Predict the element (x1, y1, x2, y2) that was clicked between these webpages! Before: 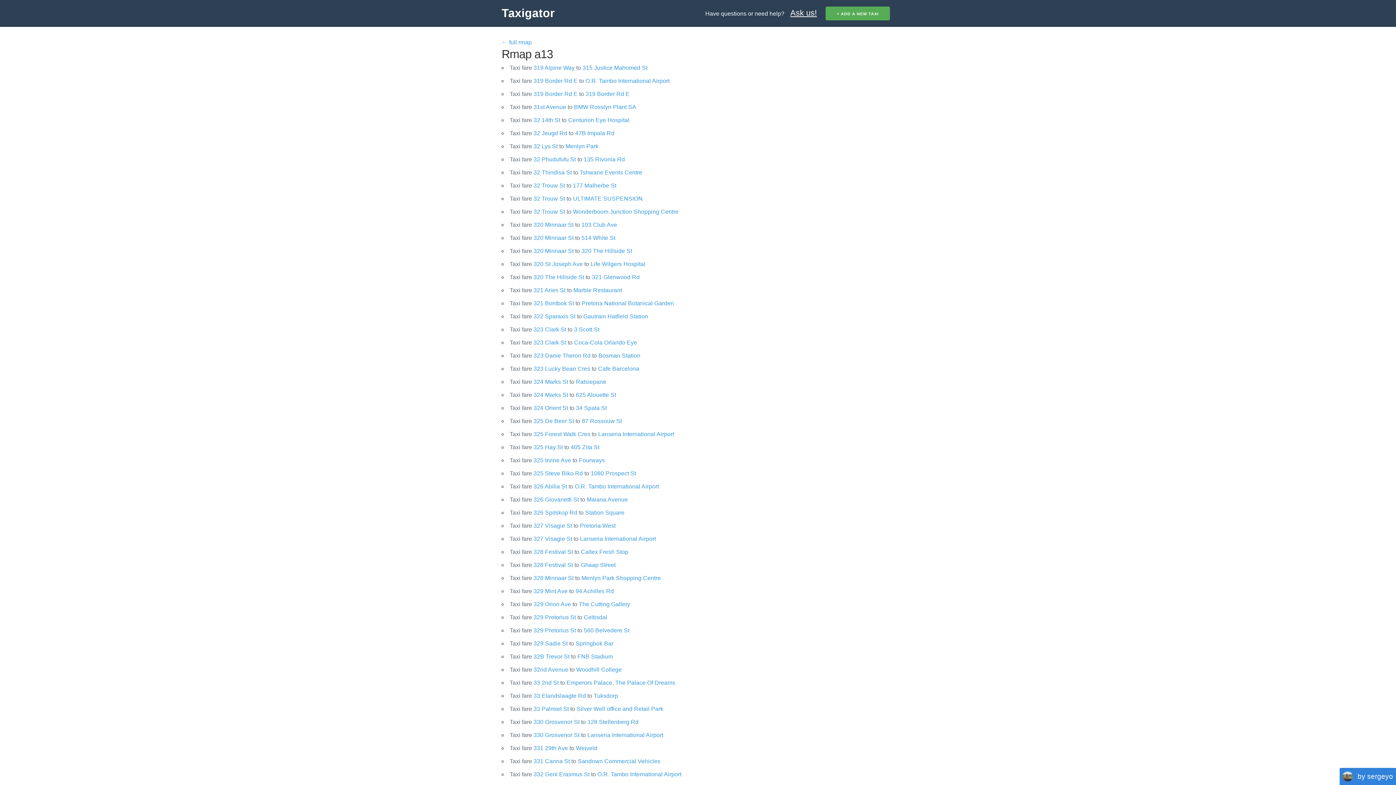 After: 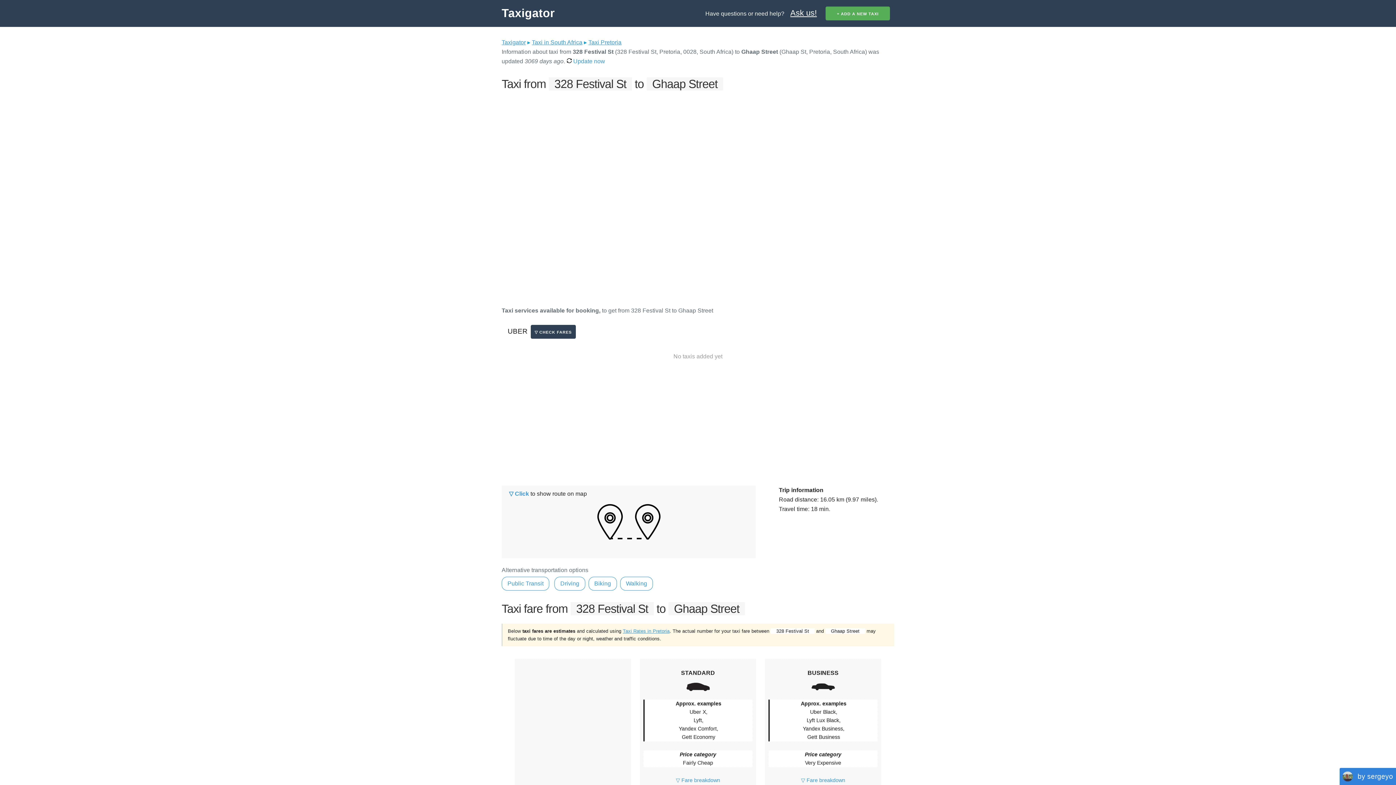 Action: bbox: (509, 562, 615, 568) label: Taxi fare 328 Festival St to Ghaap Street